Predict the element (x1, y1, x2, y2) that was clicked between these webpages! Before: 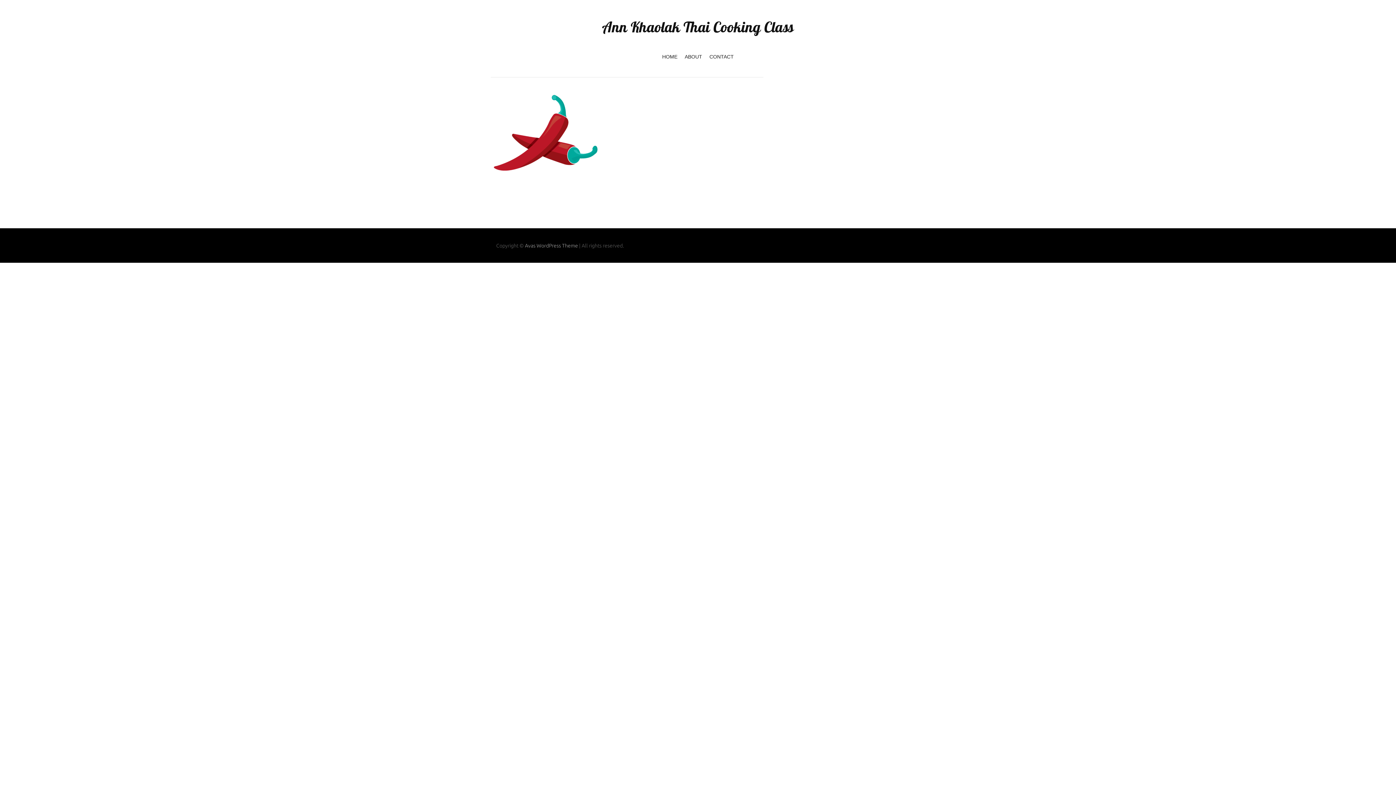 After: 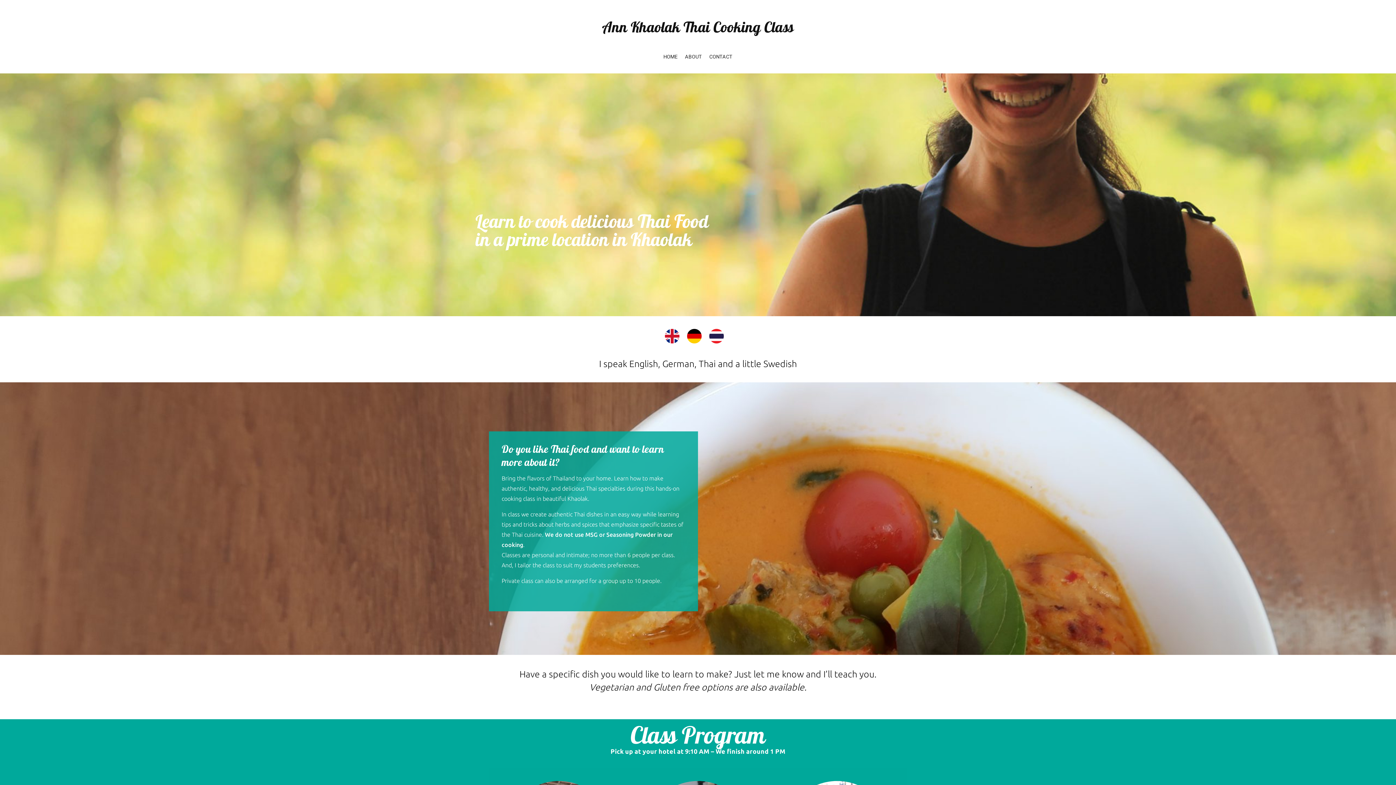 Action: label: Ann Khaolak Thai Cooking Class bbox: (602, 18, 794, 43)